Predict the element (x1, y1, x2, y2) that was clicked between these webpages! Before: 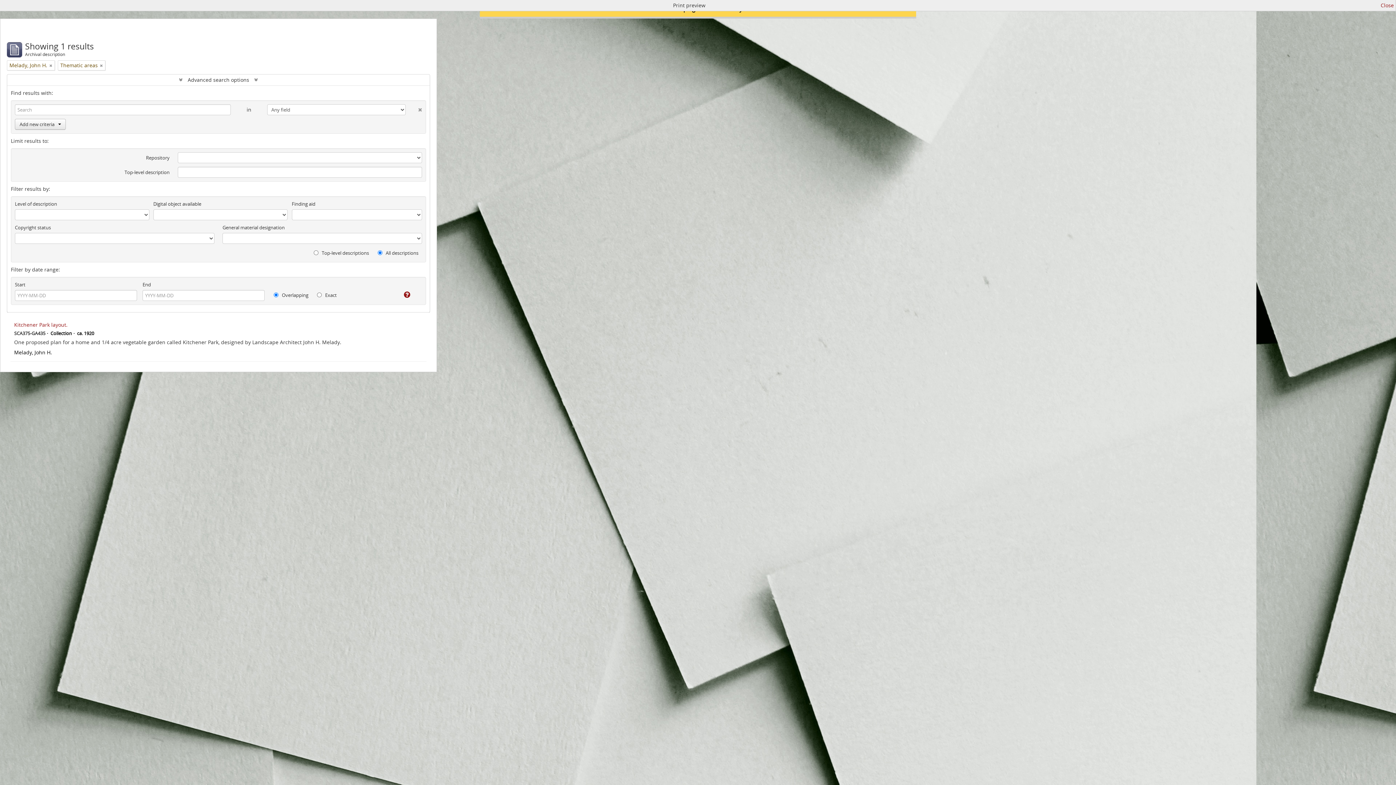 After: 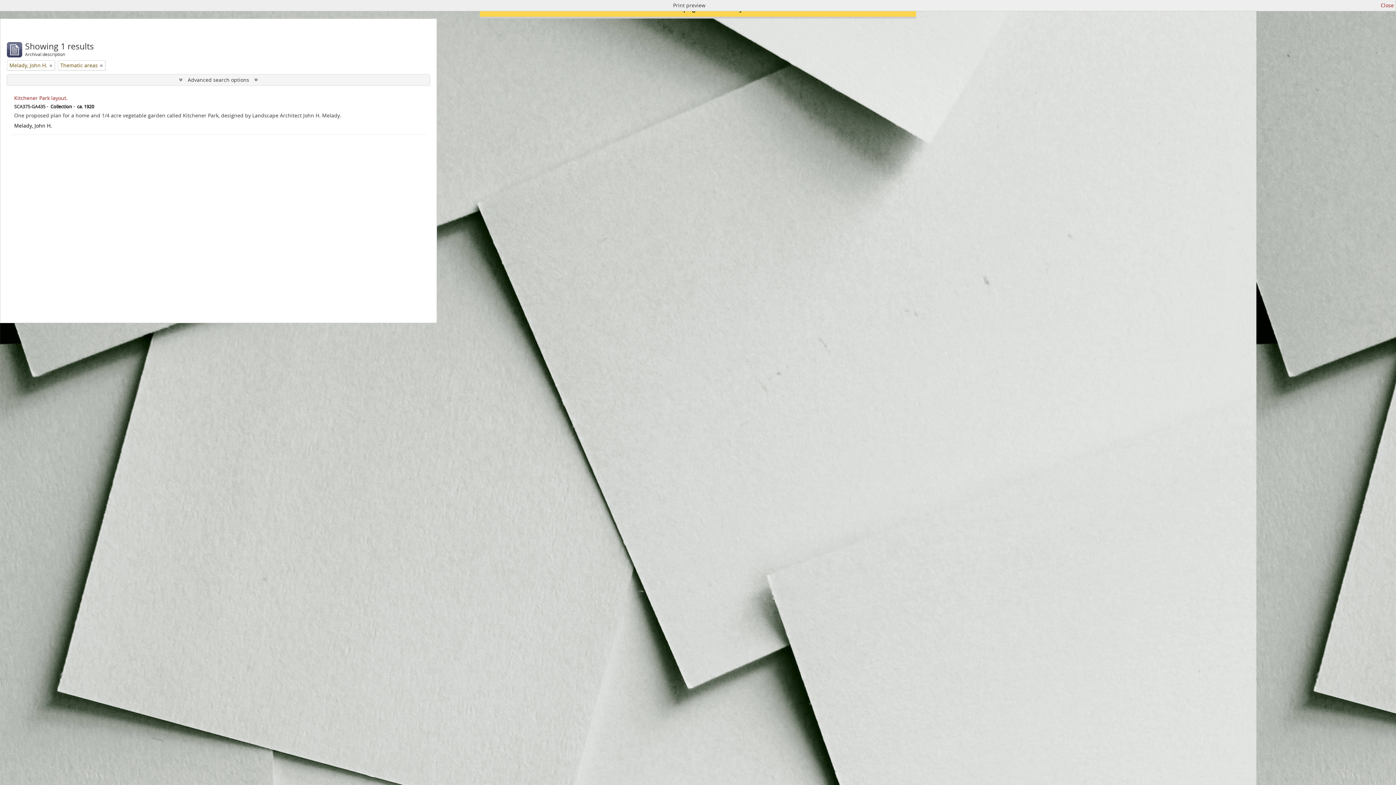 Action: label:  Advanced search options  bbox: (7, 74, 429, 85)